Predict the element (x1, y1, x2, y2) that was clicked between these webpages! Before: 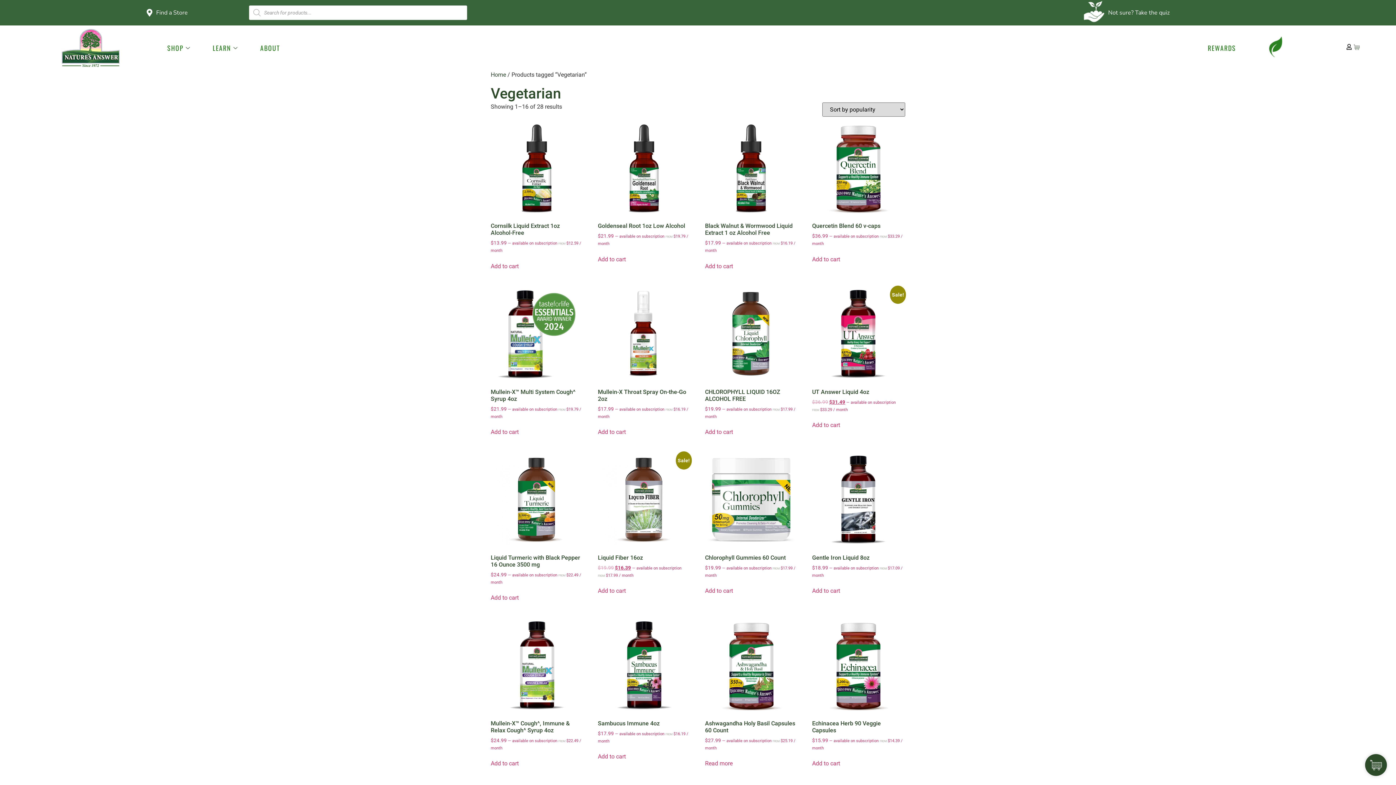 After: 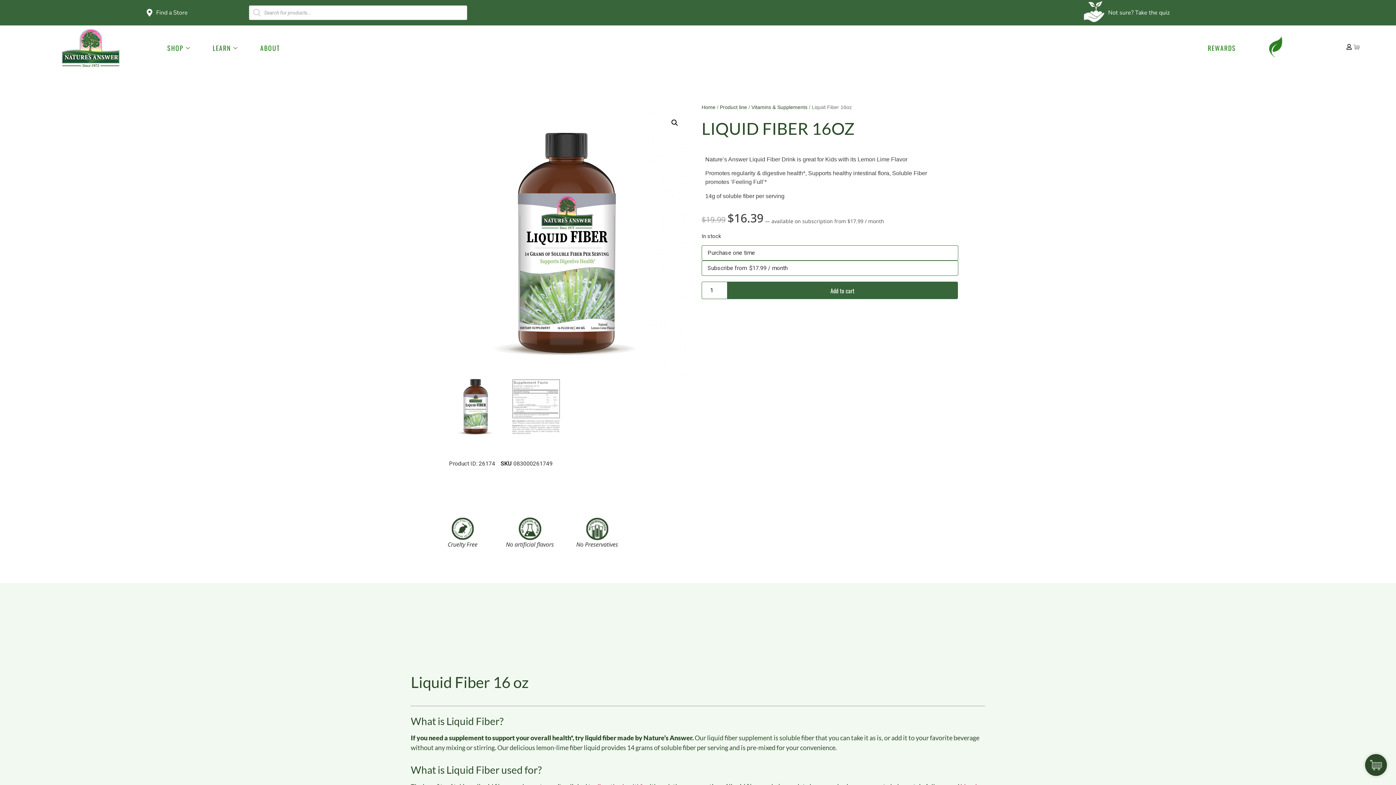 Action: label: Sale!
Liquid Fiber 16oz
$19.99 
Original price was: $19.99.
$16.39
Current price is: $16.39.
 — available on subscription FROM $17.99 / month bbox: (598, 454, 689, 578)